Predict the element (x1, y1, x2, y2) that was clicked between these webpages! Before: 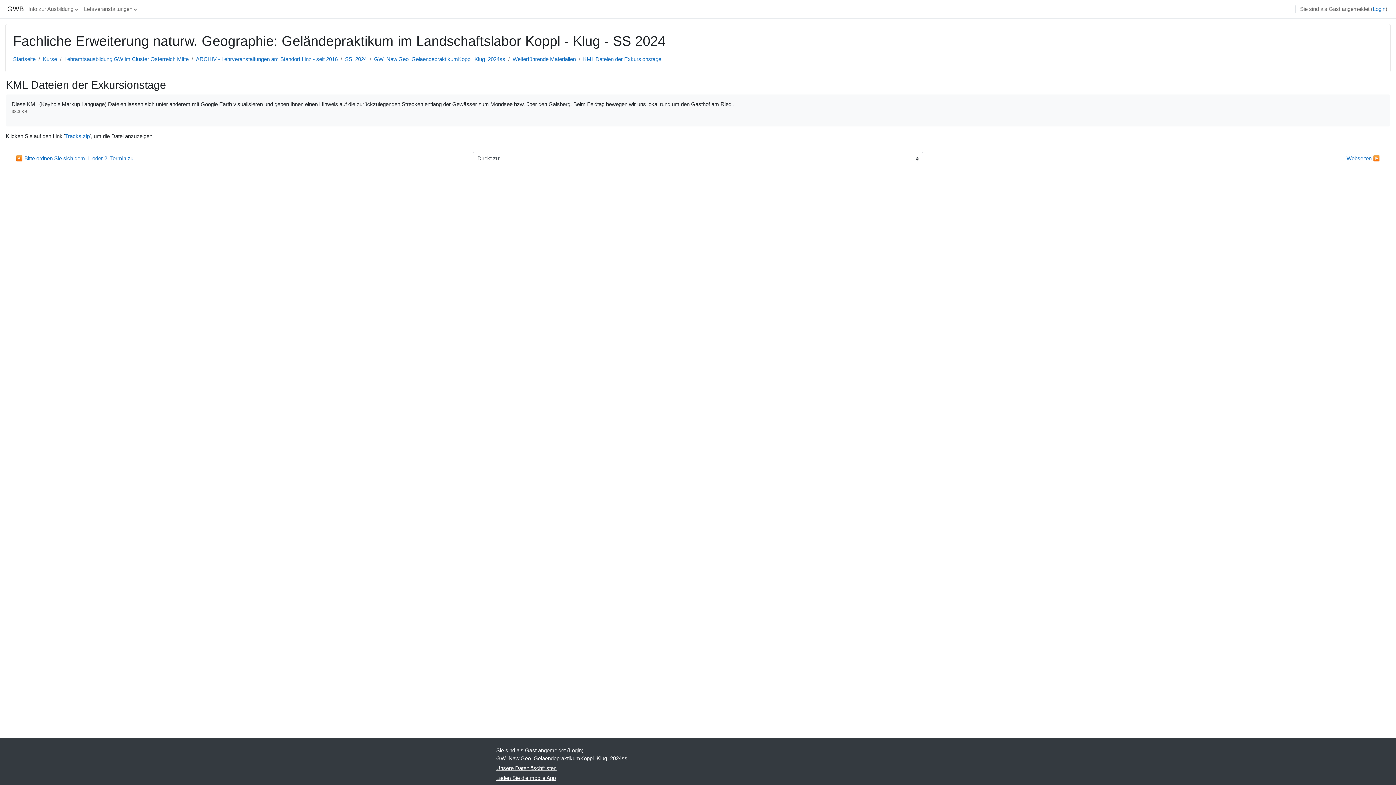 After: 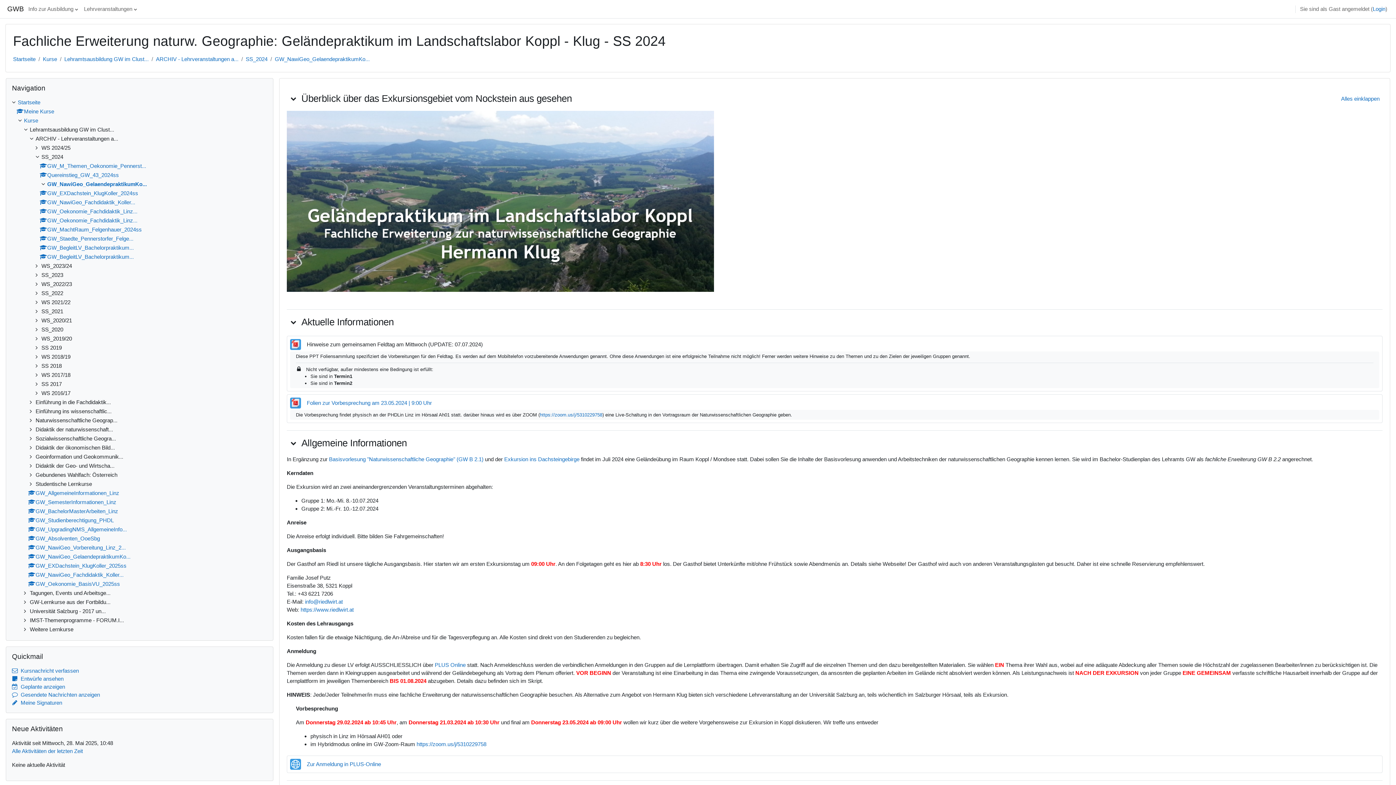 Action: bbox: (496, 755, 627, 761) label: GW_NawiGeo_GelaendepraktikumKoppl_Klug_2024ss